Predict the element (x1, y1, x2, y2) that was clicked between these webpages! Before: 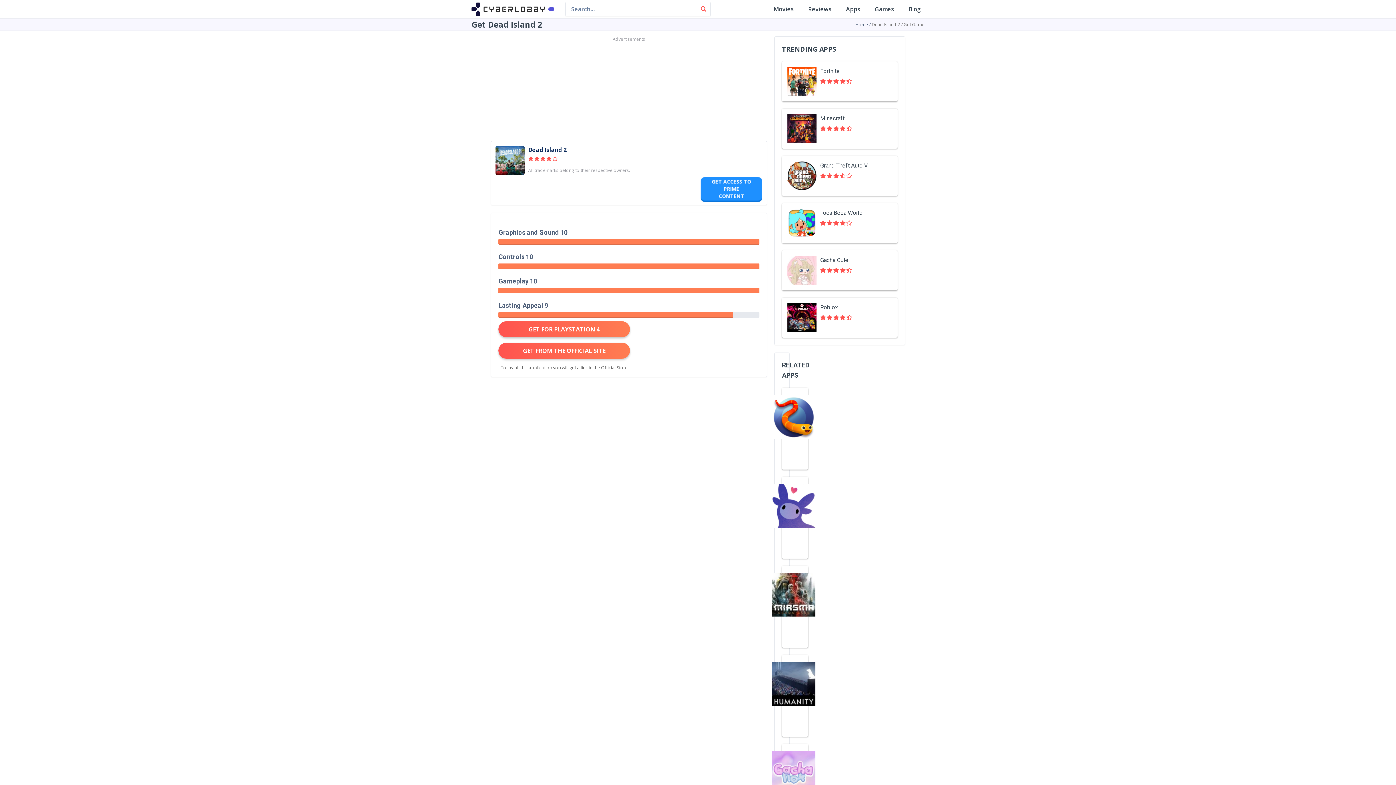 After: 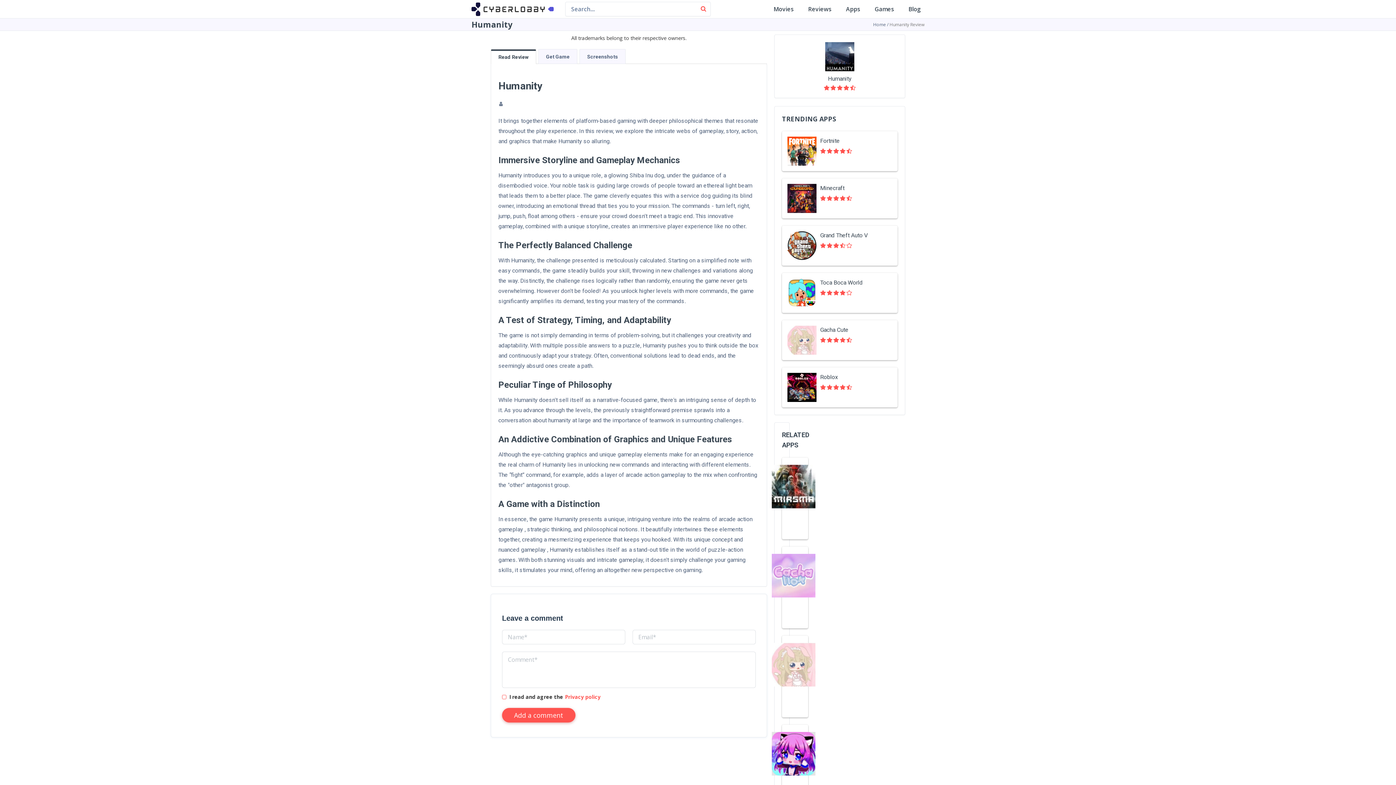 Action: label: Humanity bbox: (782, 655, 808, 737)